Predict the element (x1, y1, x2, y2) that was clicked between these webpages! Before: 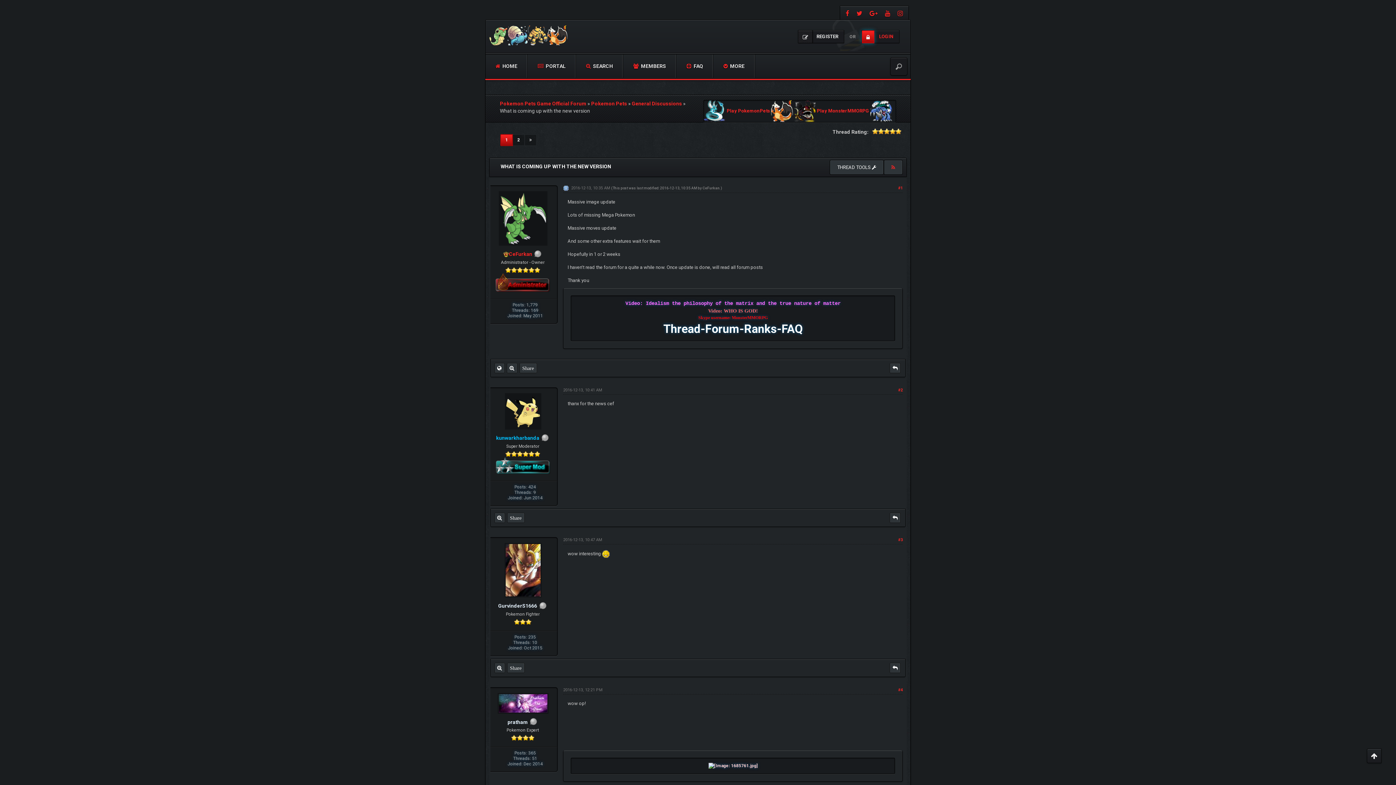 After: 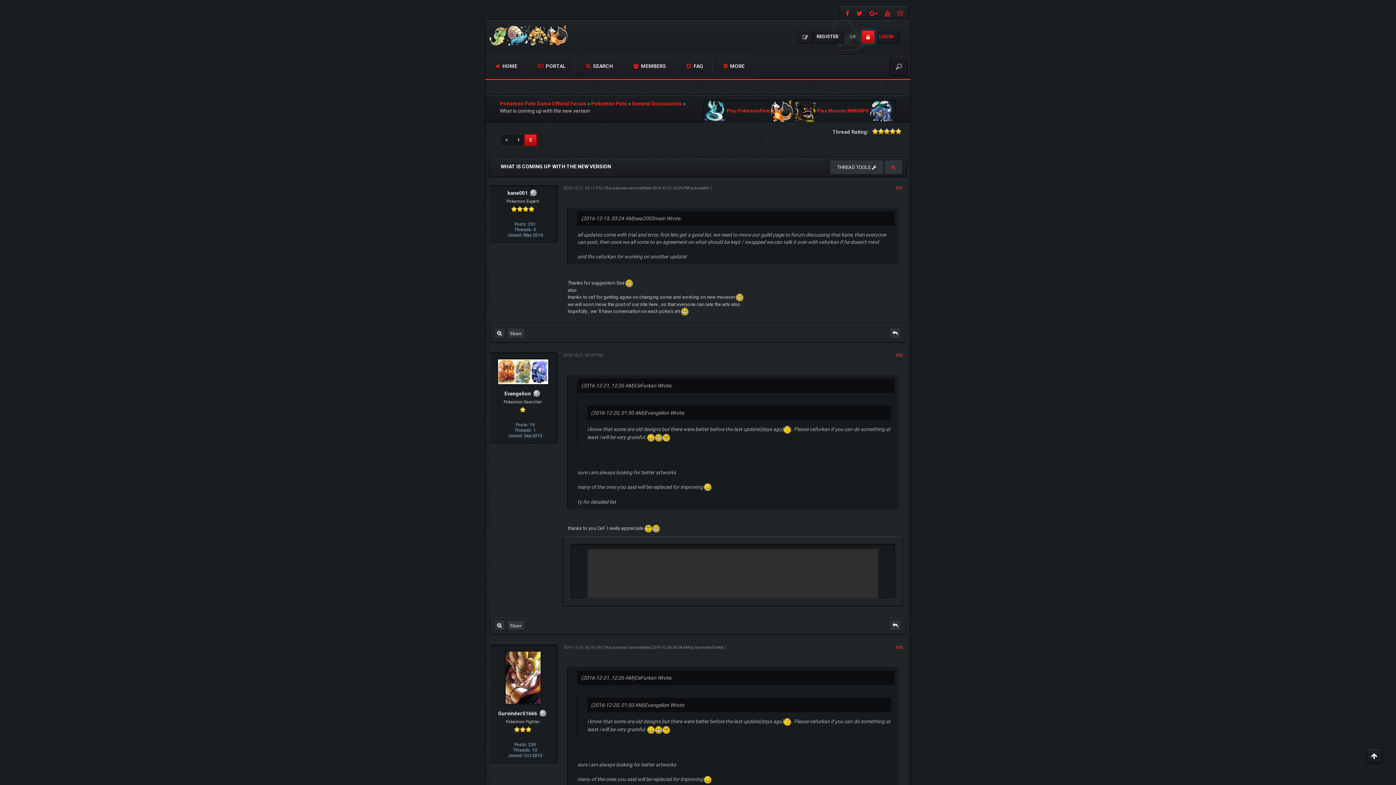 Action: bbox: (512, 134, 525, 146) label: 2